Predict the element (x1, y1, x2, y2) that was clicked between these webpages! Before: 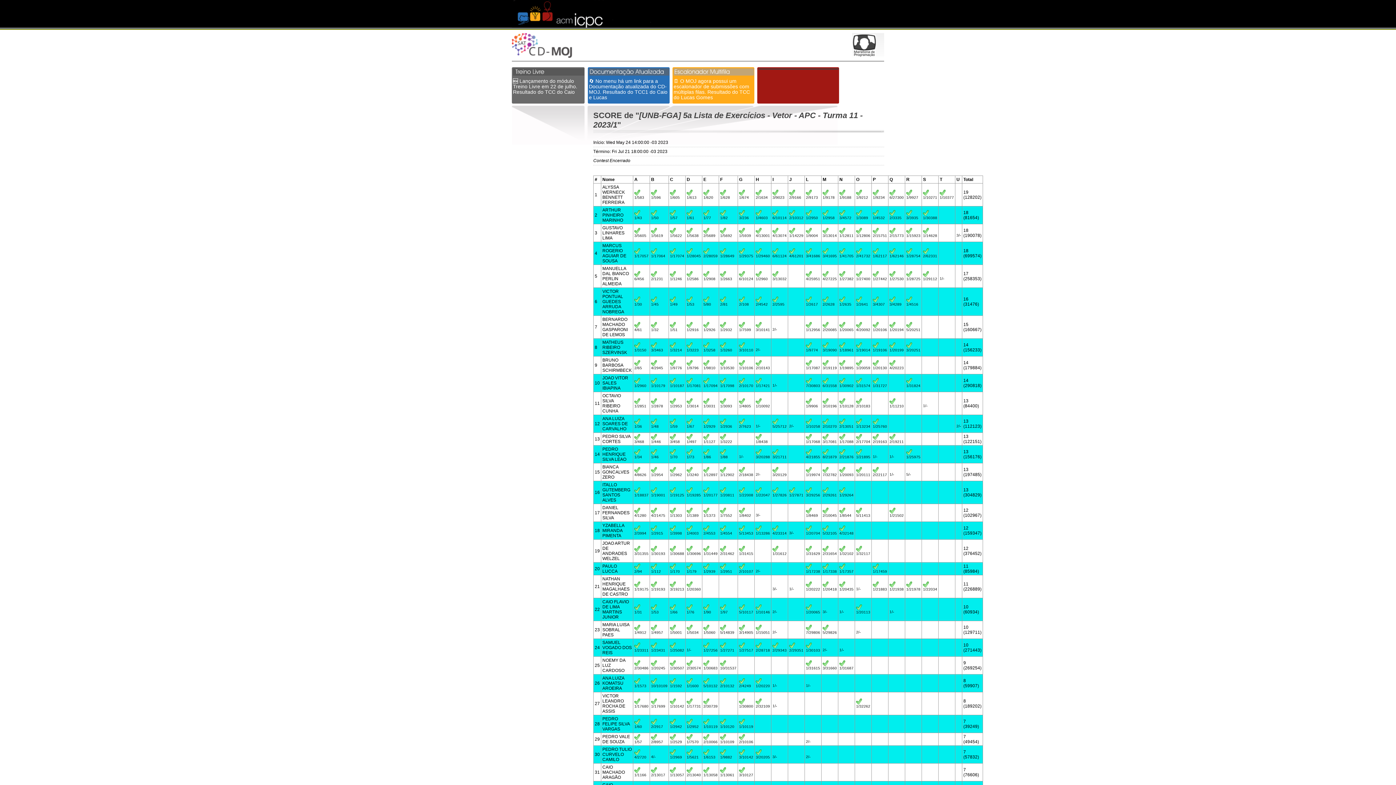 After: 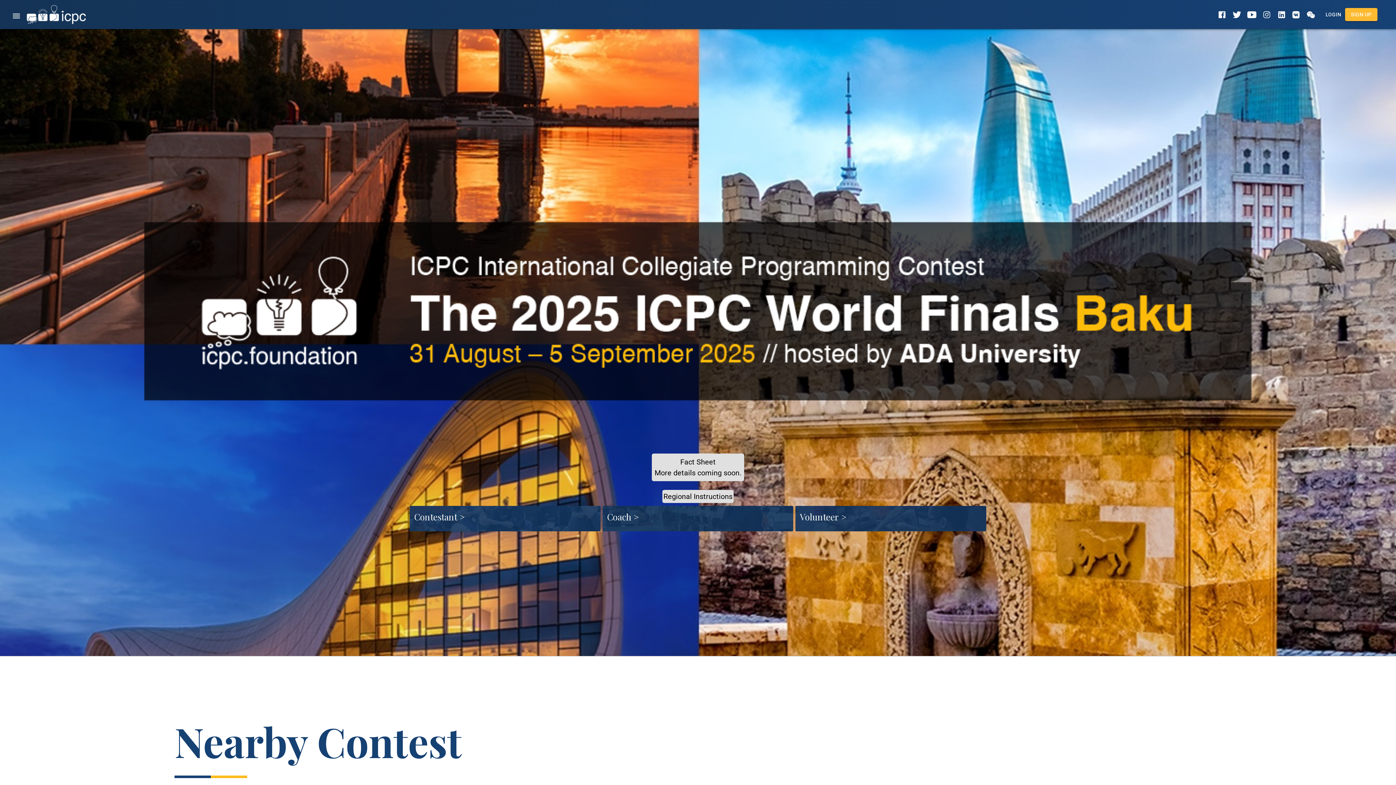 Action: bbox: (512, 0, 884, 27)